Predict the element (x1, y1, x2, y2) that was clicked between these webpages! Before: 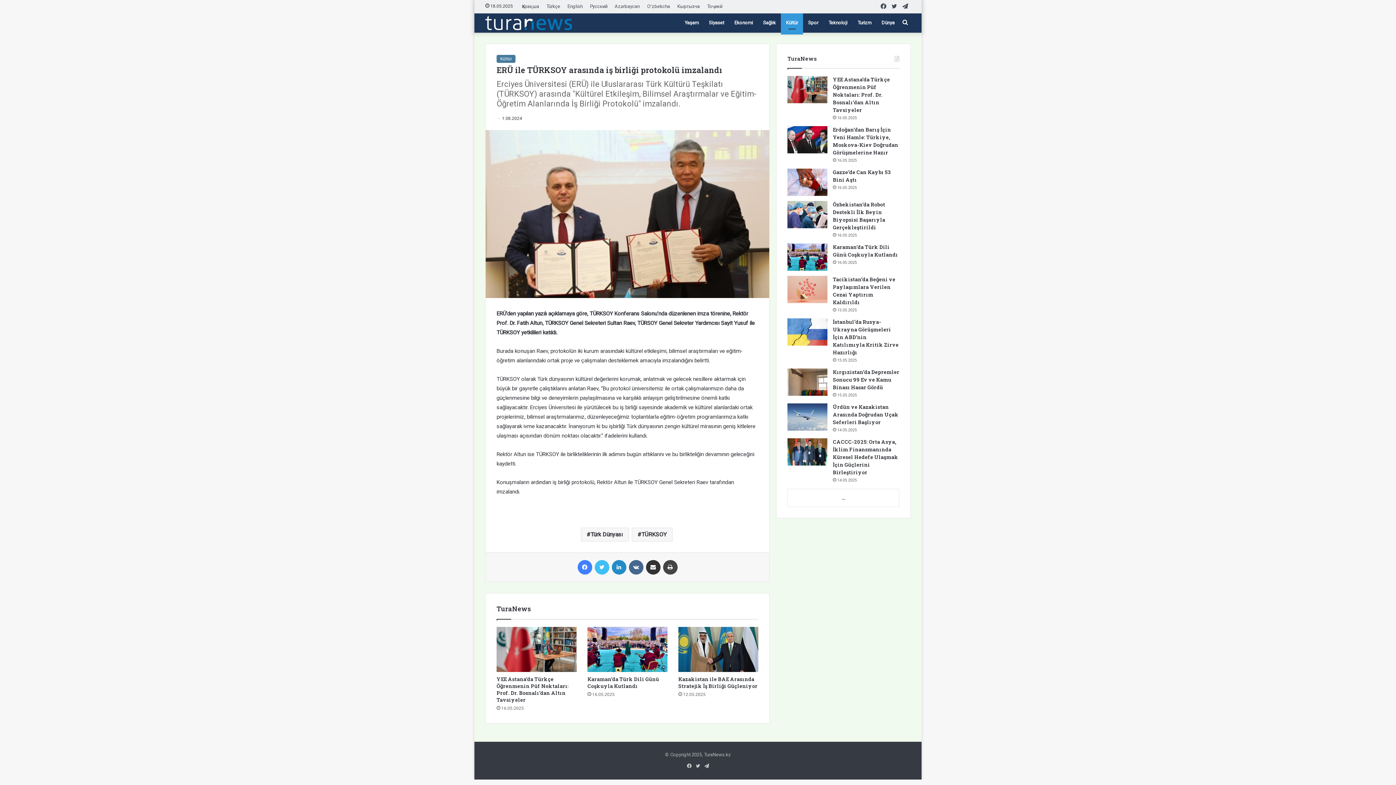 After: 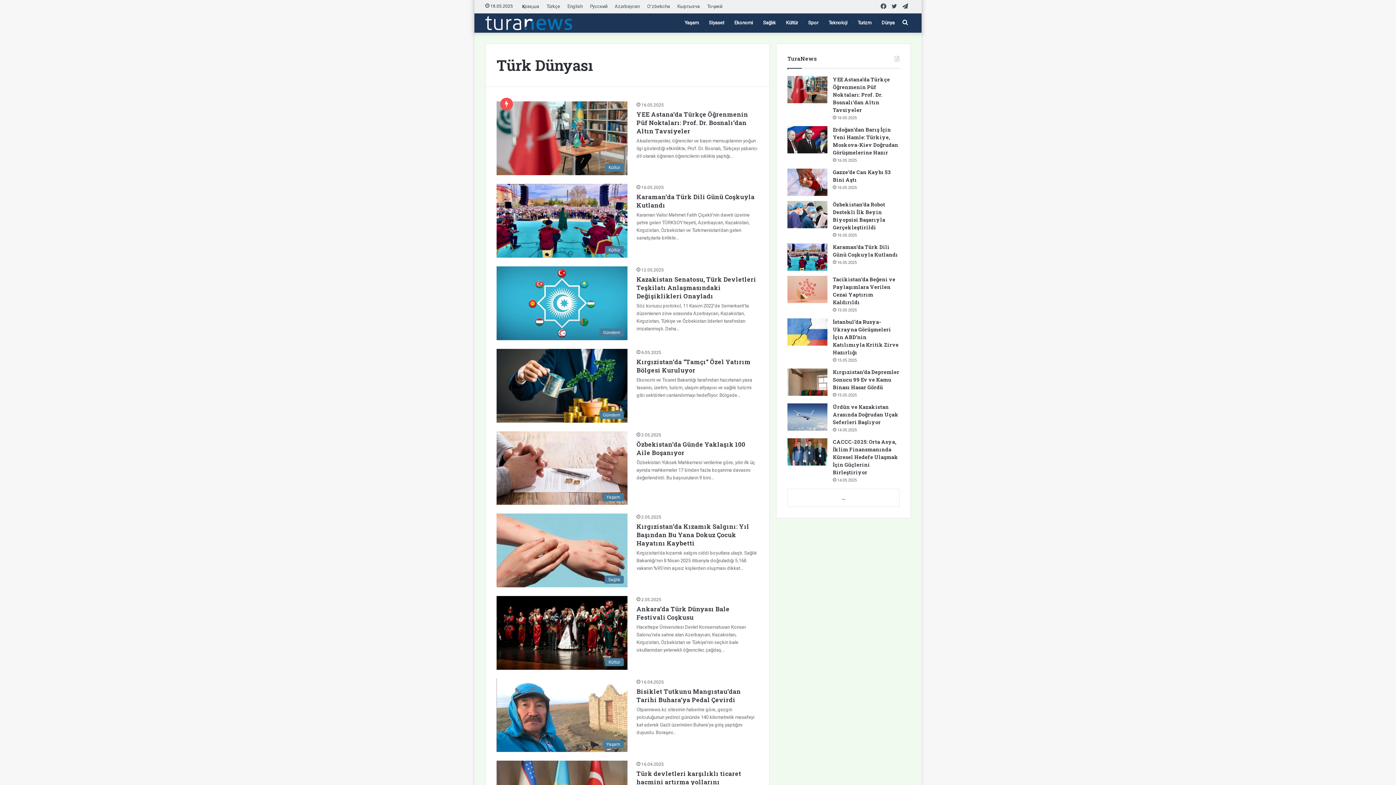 Action: bbox: (580, 528, 628, 541) label: Türk Dünyası